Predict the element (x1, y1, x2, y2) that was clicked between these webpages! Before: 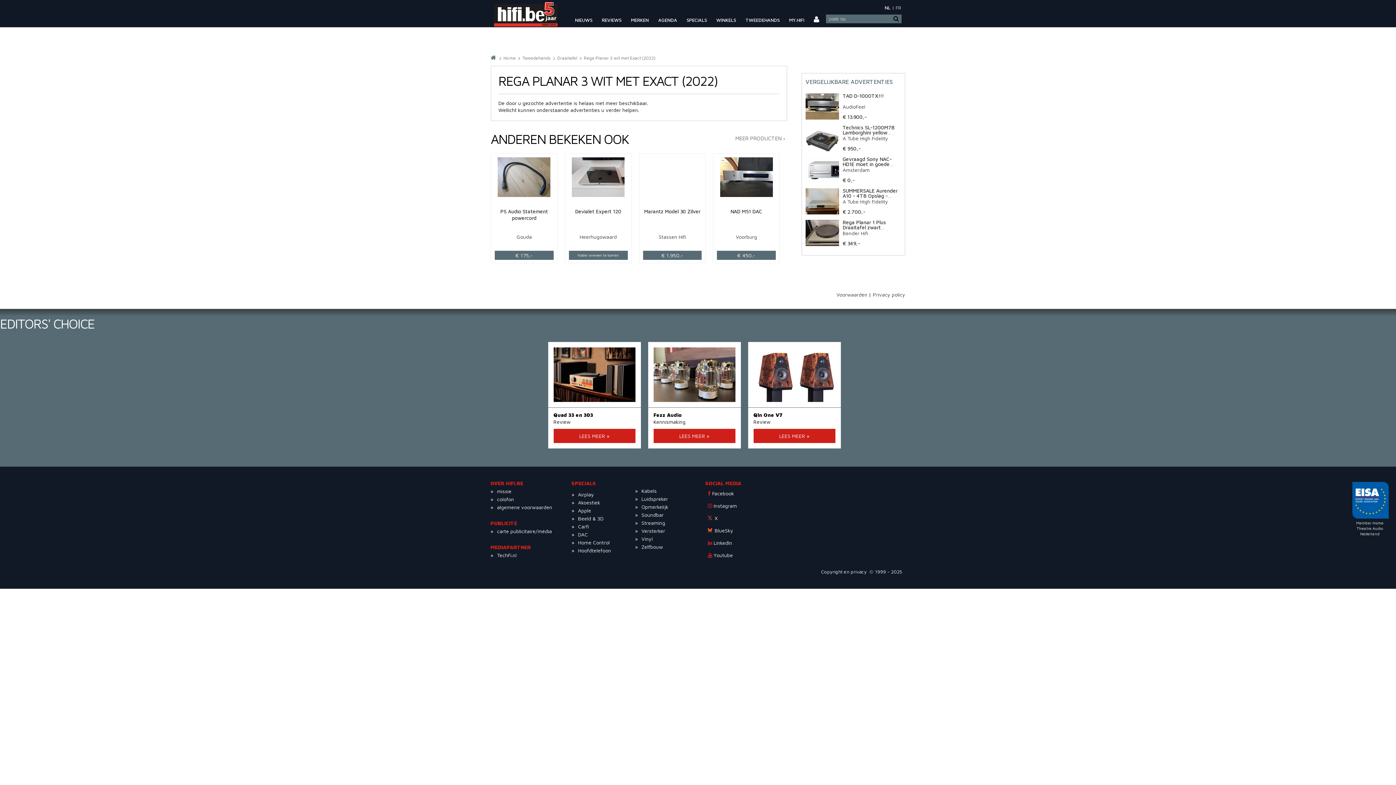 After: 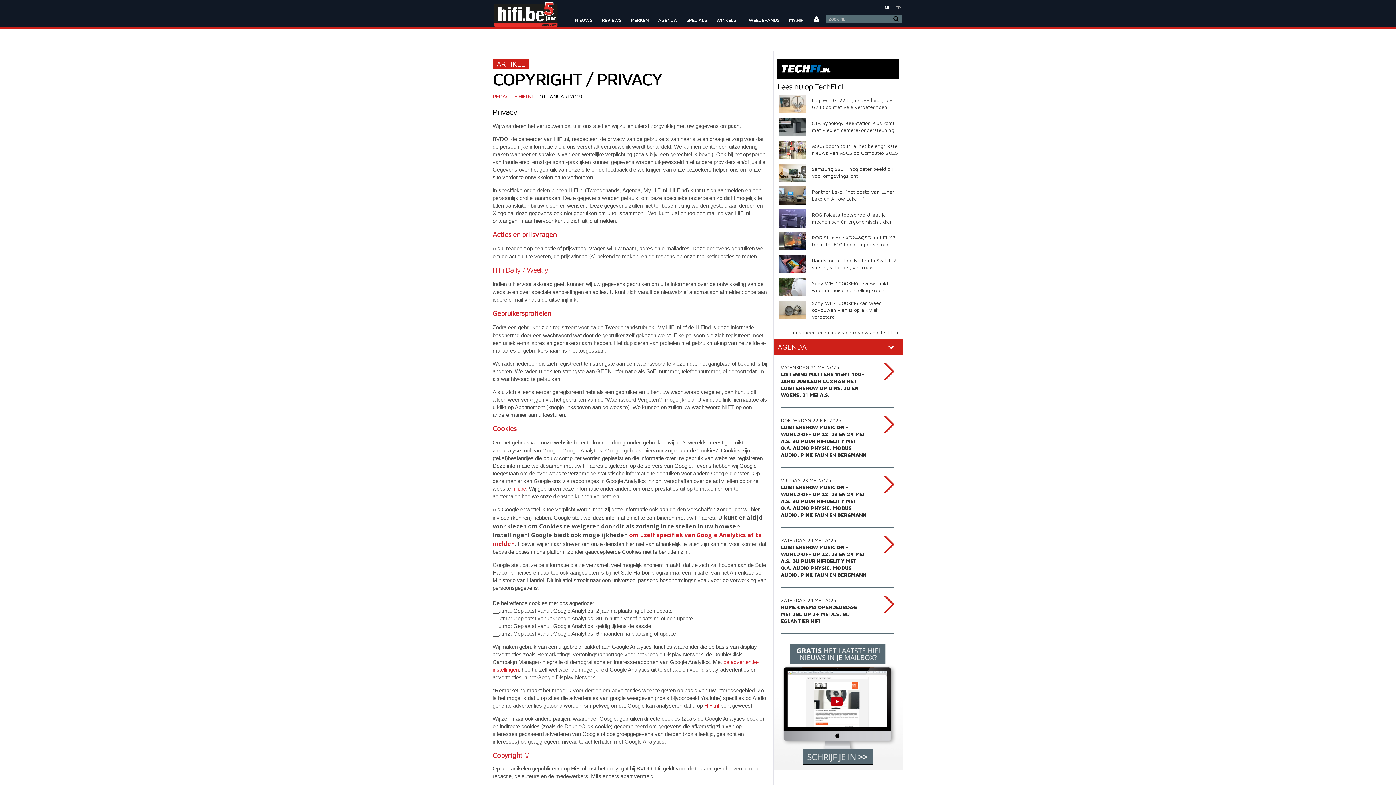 Action: label: Privacy policy bbox: (873, 291, 905, 297)